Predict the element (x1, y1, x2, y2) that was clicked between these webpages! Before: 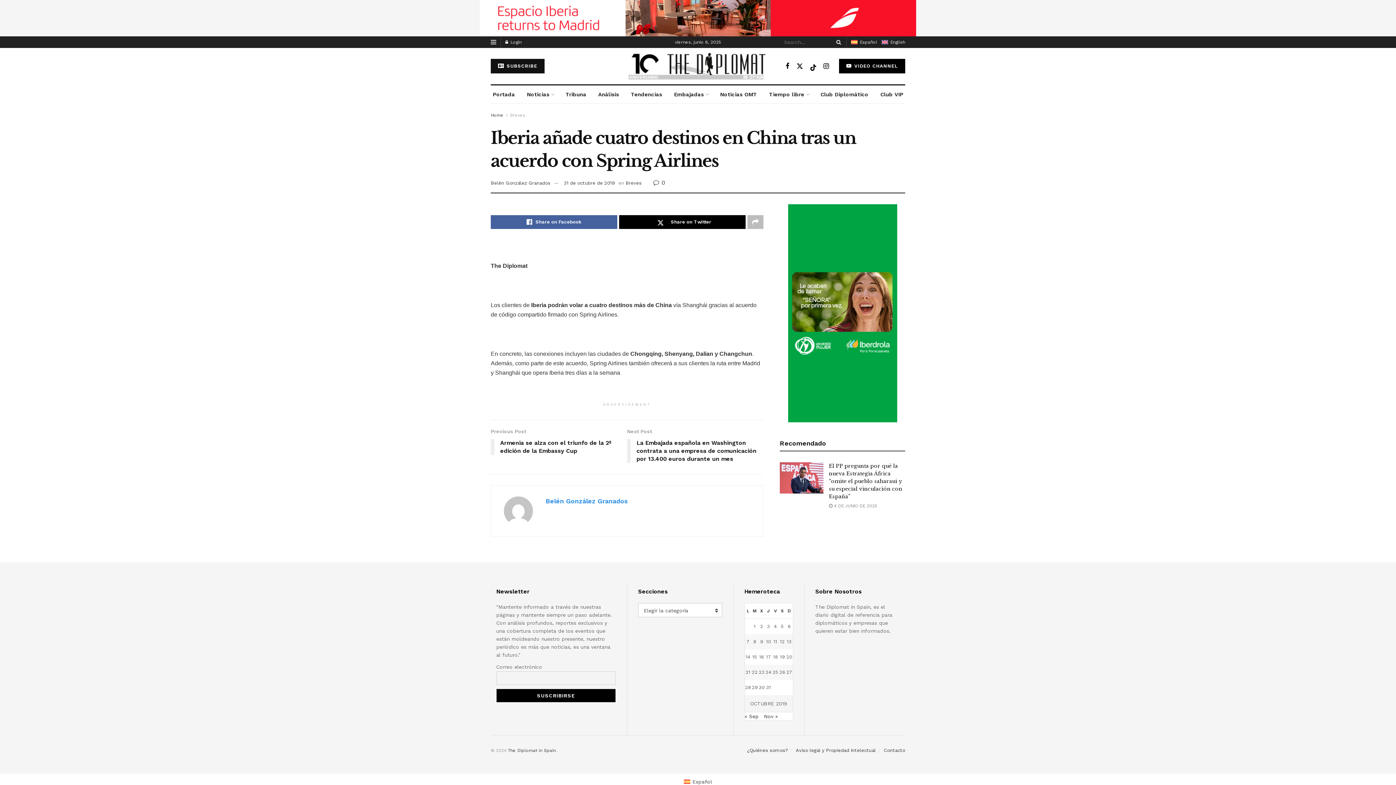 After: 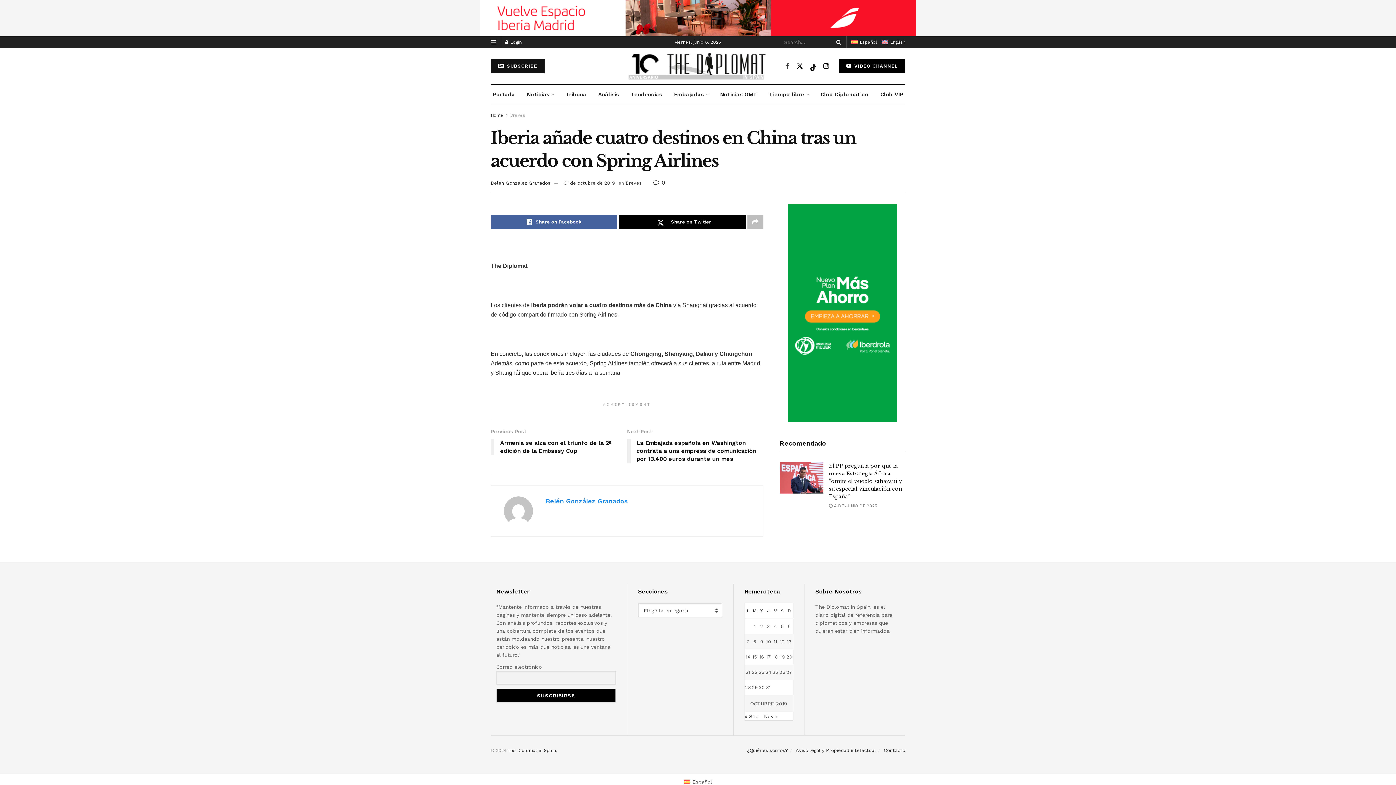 Action: label: Find us on Facebook bbox: (785, 62, 789, 70)